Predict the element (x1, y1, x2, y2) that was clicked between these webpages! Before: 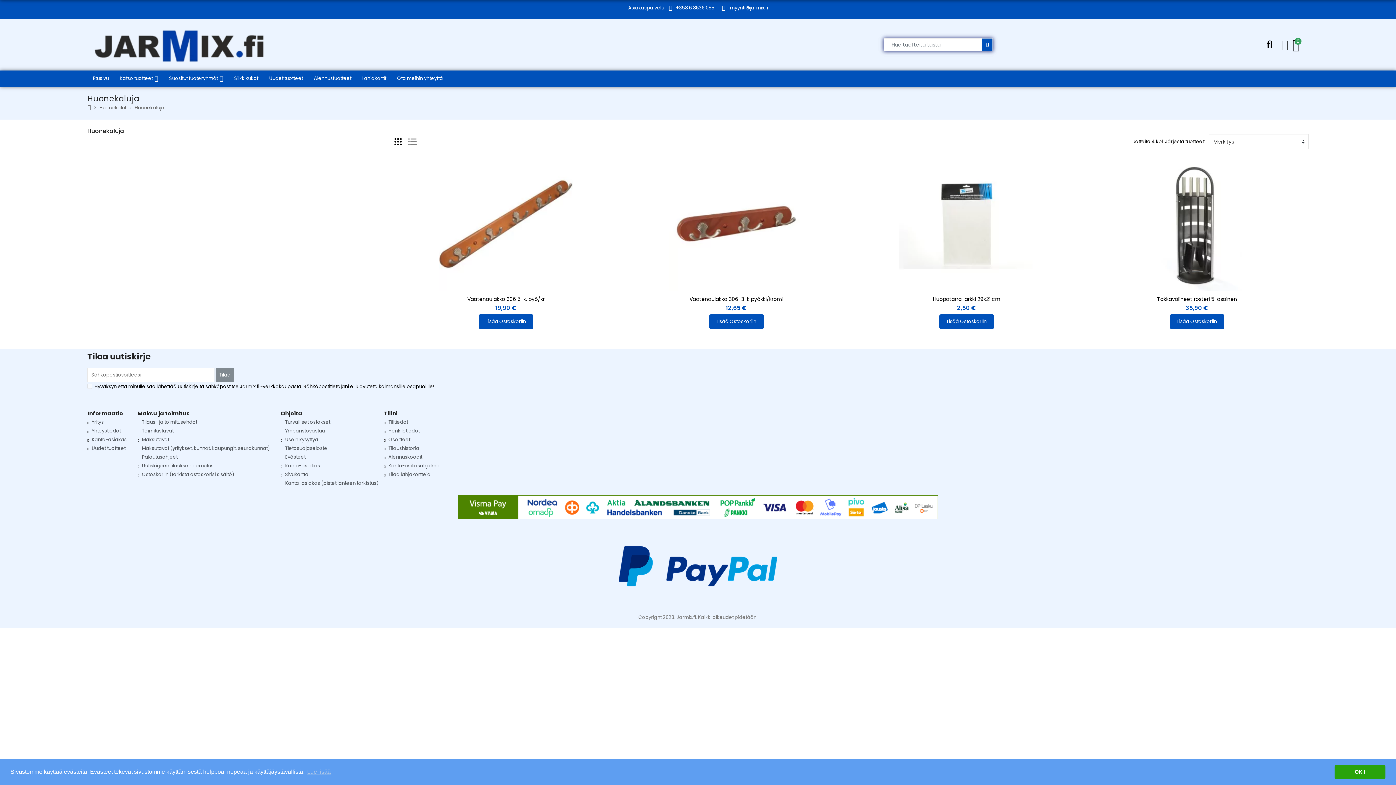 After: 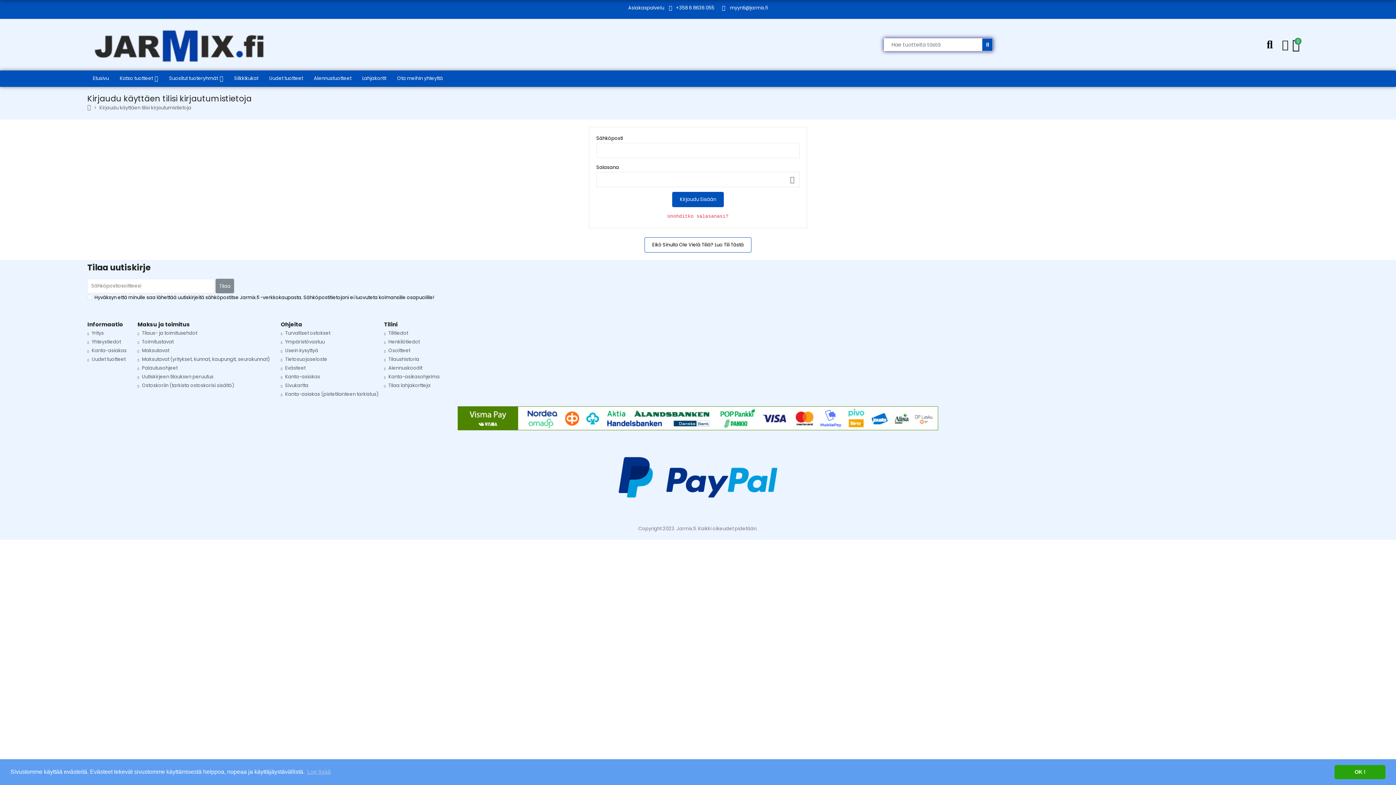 Action: label: Kanta-asiakas (pistetilanteen tarkistus) bbox: (280, 479, 378, 487)